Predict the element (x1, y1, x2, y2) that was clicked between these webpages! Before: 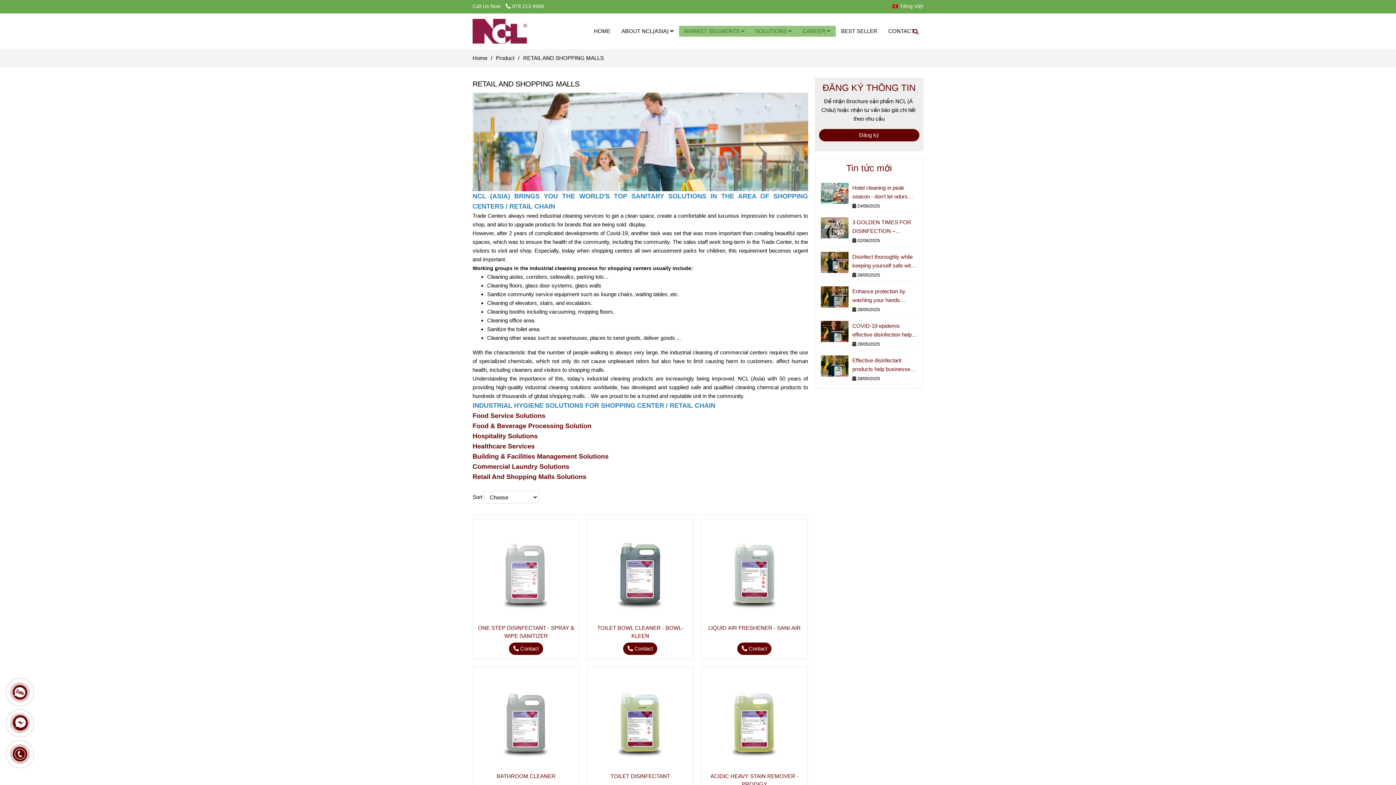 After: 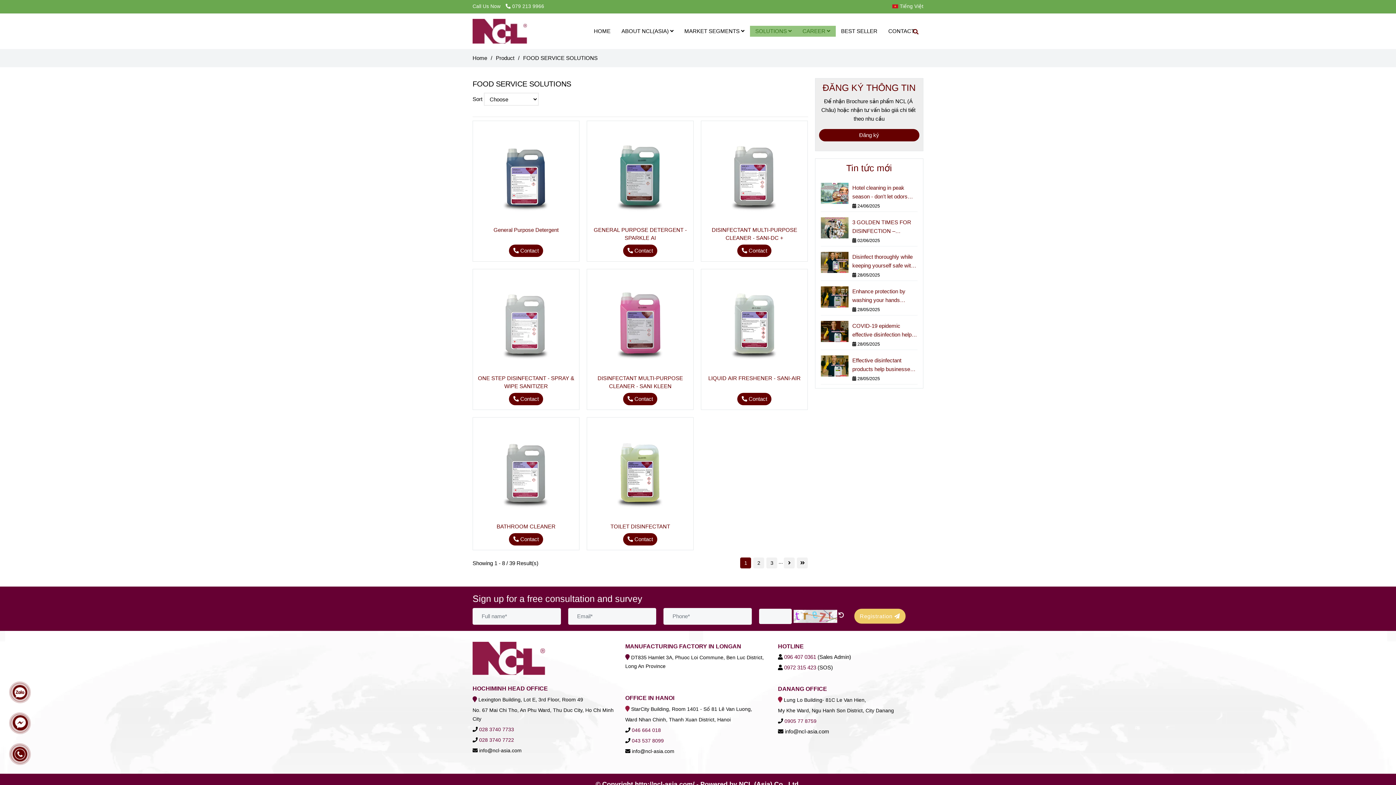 Action: bbox: (472, 412, 545, 419) label: BUILDING & FACILITIES MANAGEMENT